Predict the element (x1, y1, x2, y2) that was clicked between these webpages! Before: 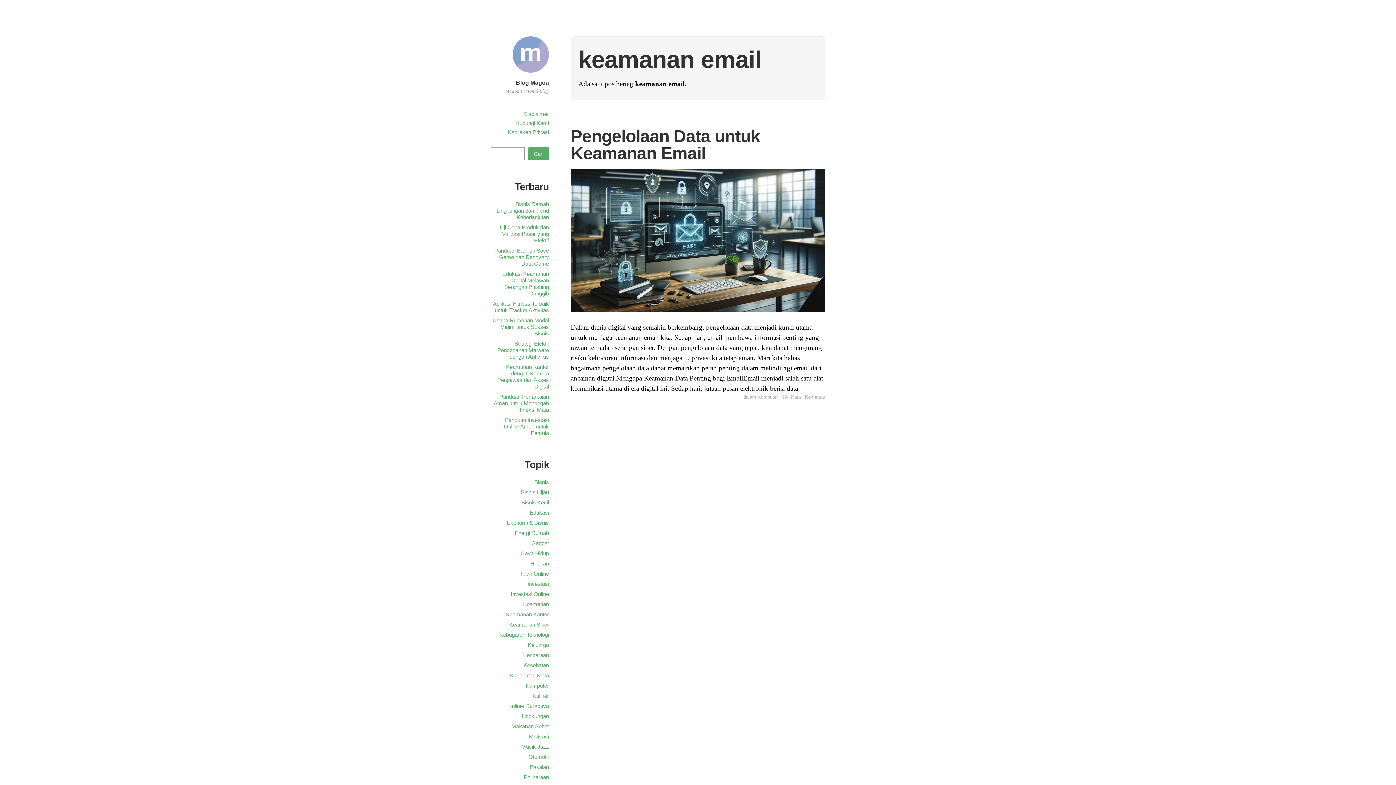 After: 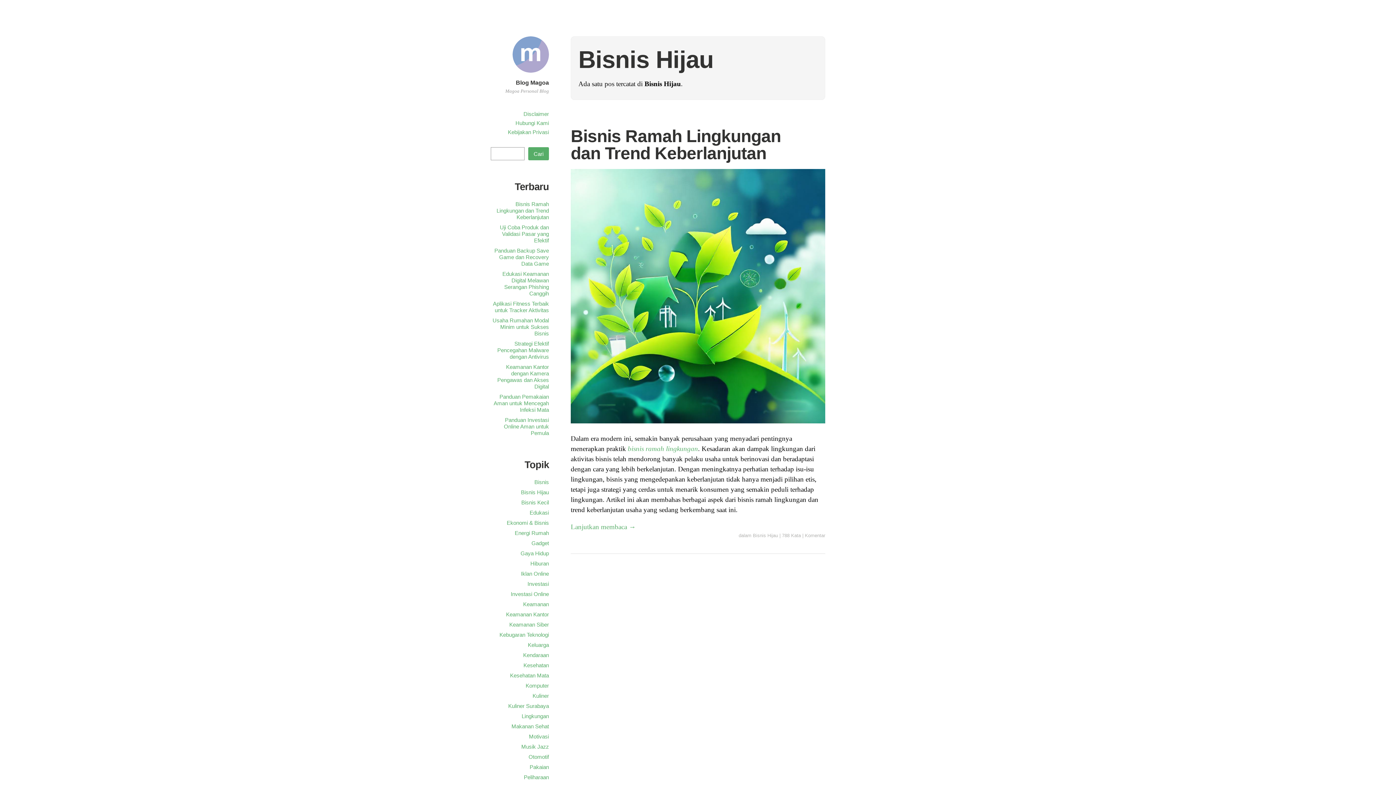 Action: bbox: (521, 489, 549, 495) label: Bisnis Hijau